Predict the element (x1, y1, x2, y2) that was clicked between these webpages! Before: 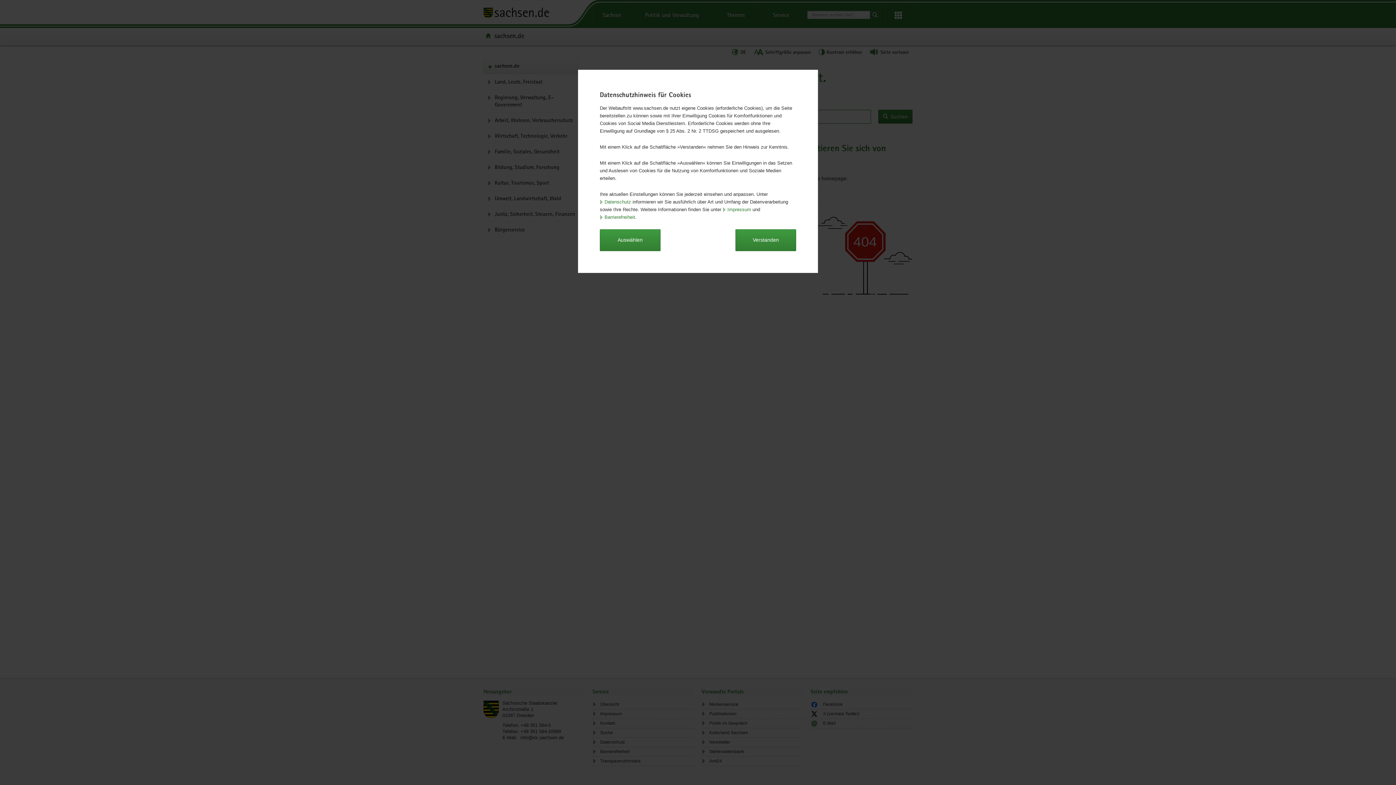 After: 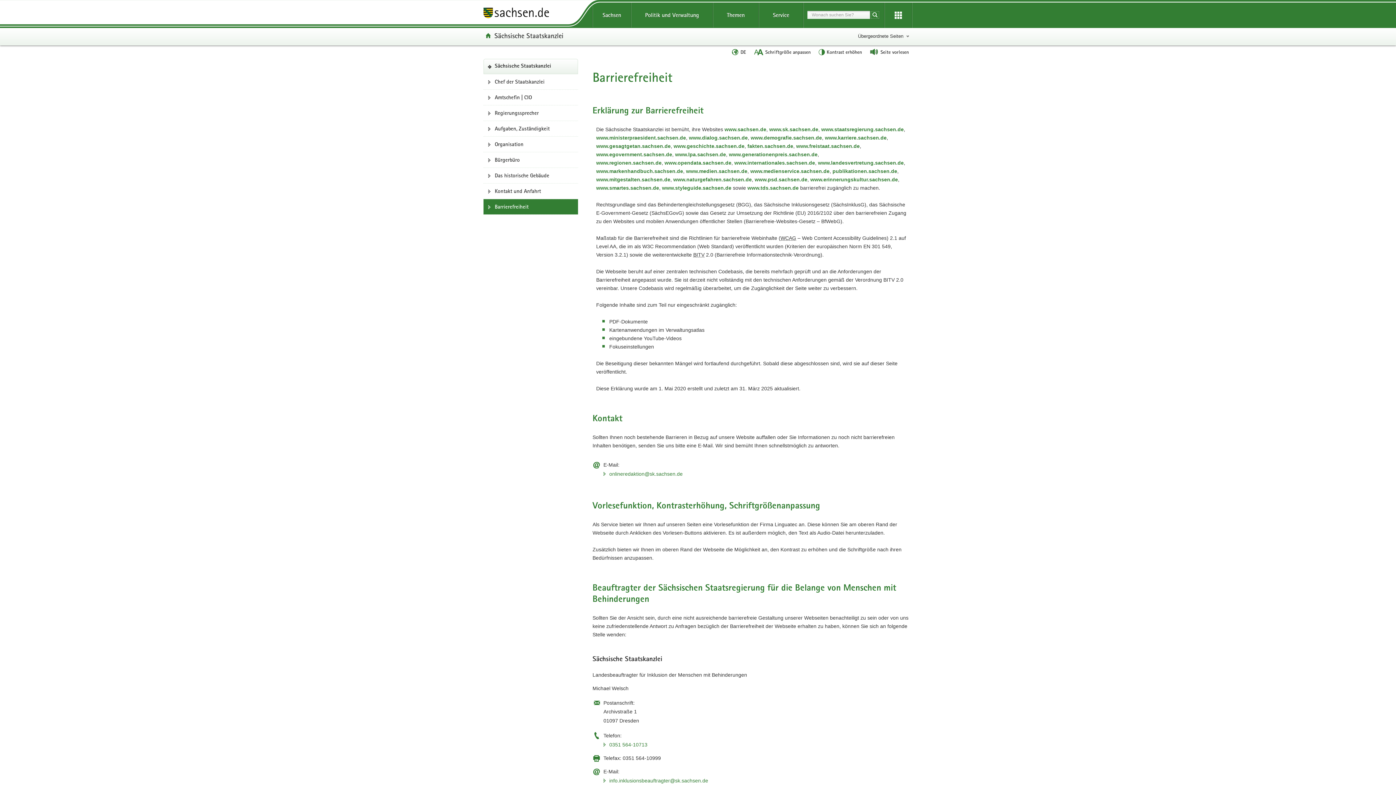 Action: label: Barrierefreiheit bbox: (600, 213, 635, 220)